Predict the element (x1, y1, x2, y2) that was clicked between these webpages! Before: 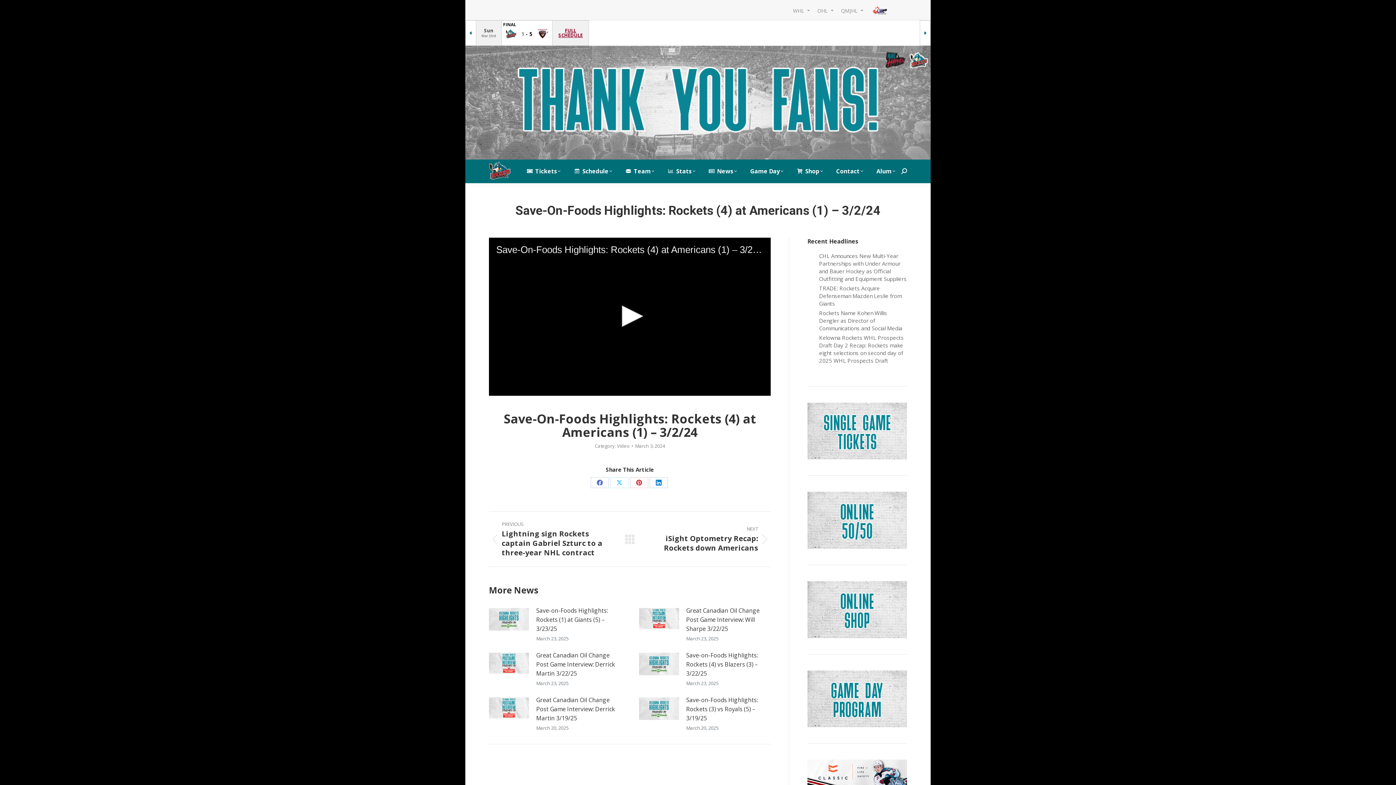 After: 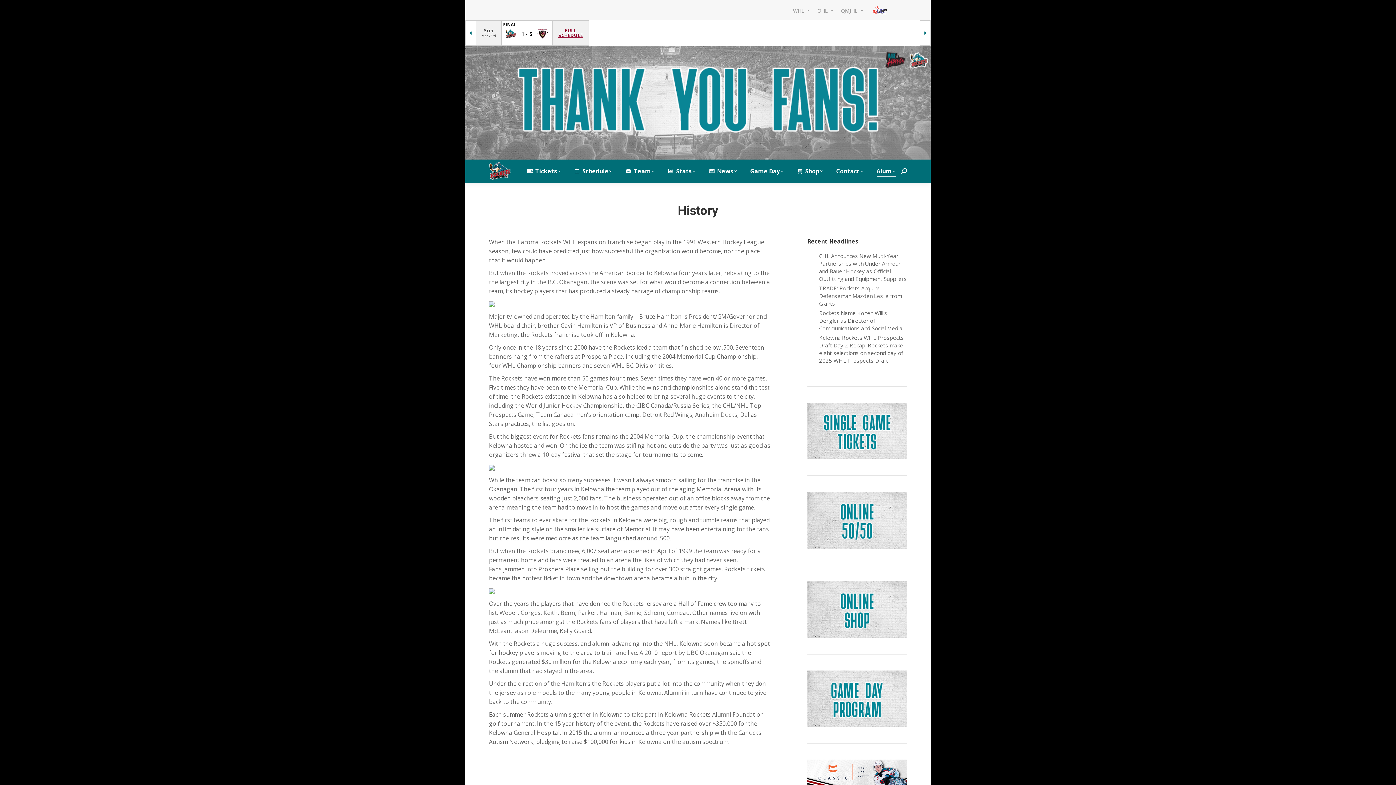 Action: bbox: (875, 166, 897, 176) label: Alum